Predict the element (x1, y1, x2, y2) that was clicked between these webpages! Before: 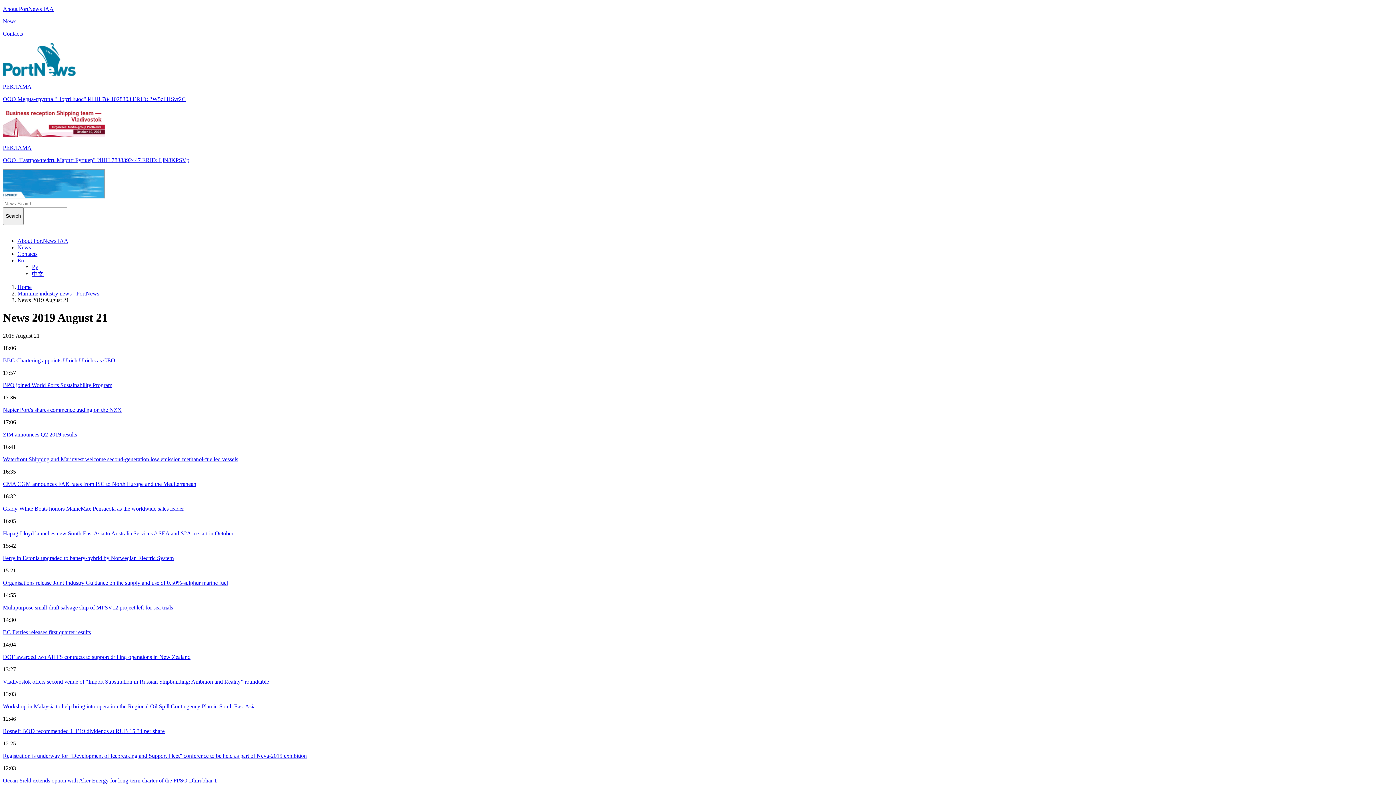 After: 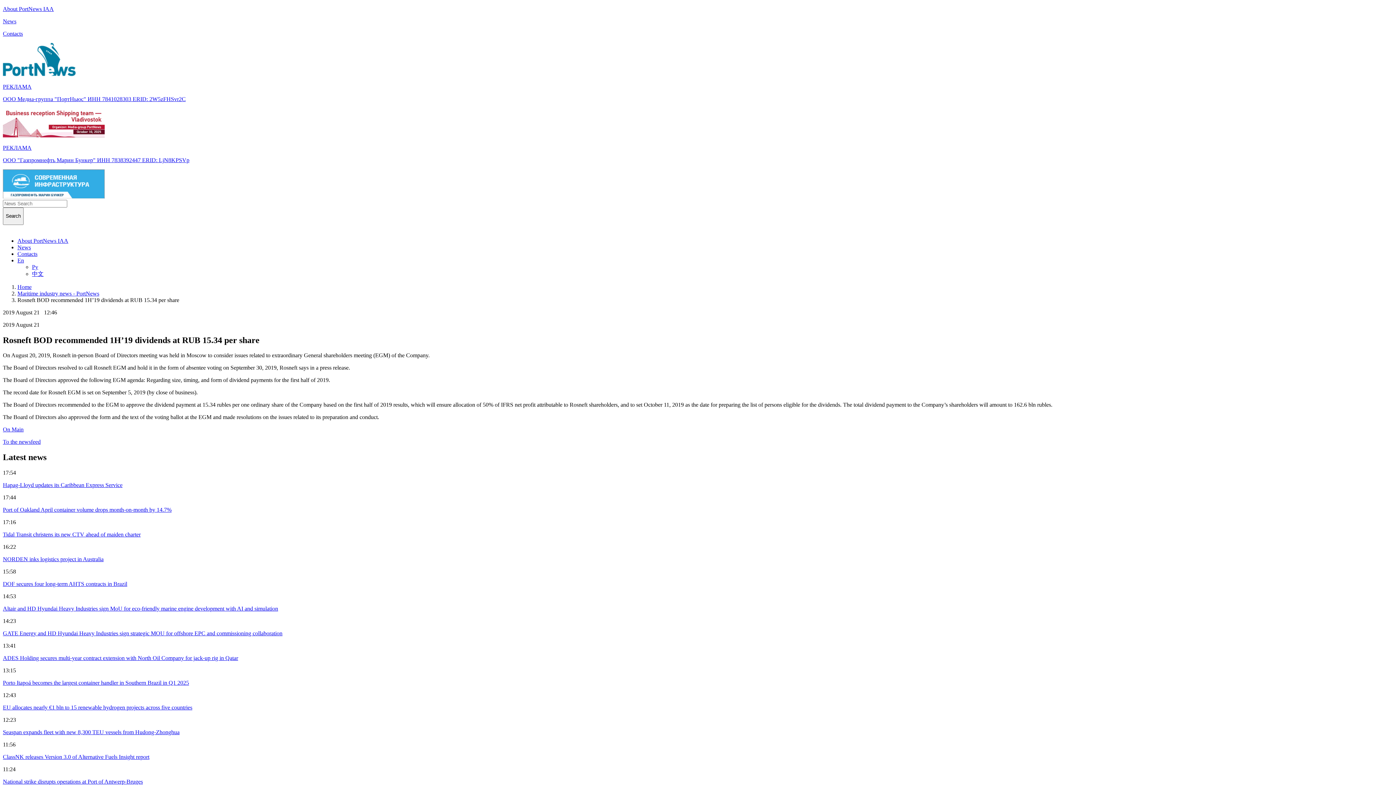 Action: bbox: (2, 728, 1393, 734) label: Rosneft BOD recommended 1H’19 dividends at RUB 15.34 per share